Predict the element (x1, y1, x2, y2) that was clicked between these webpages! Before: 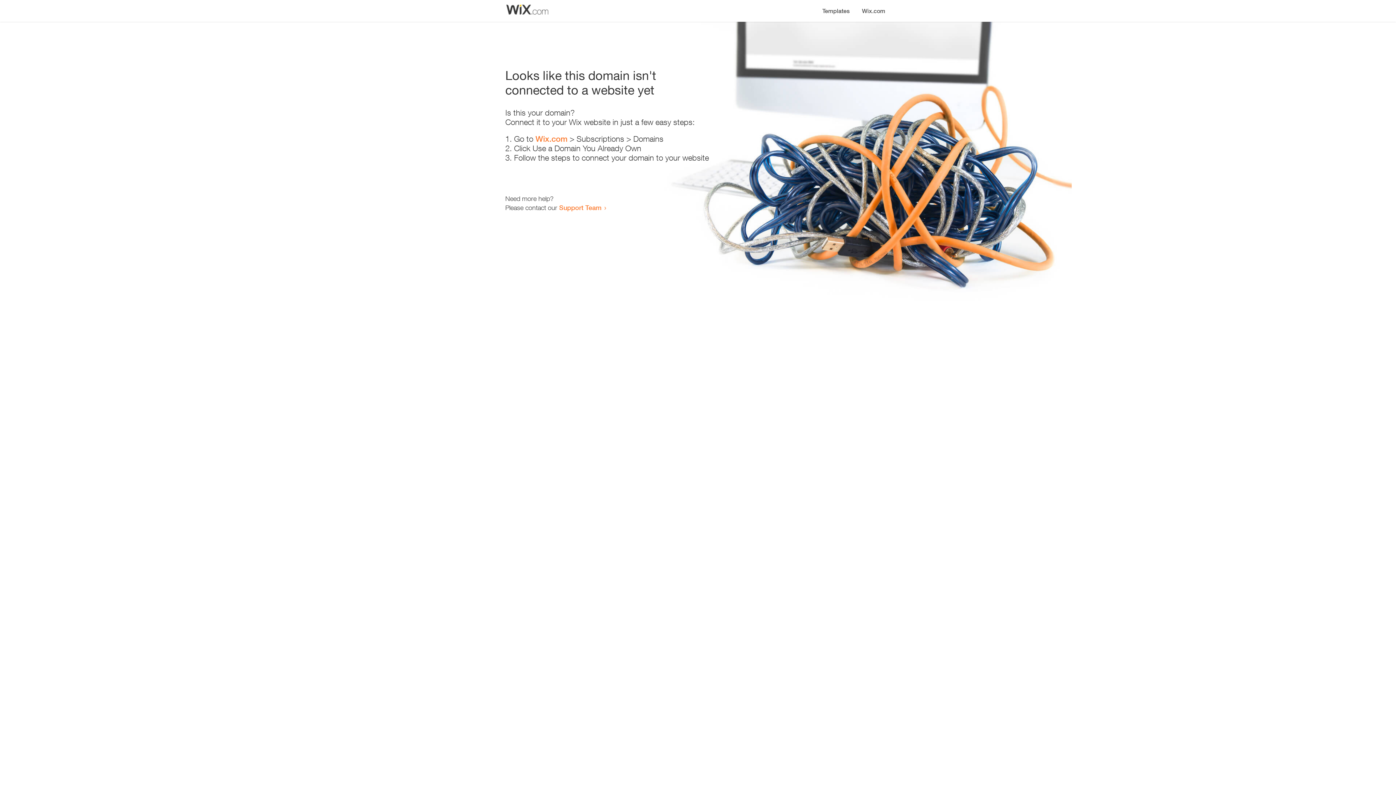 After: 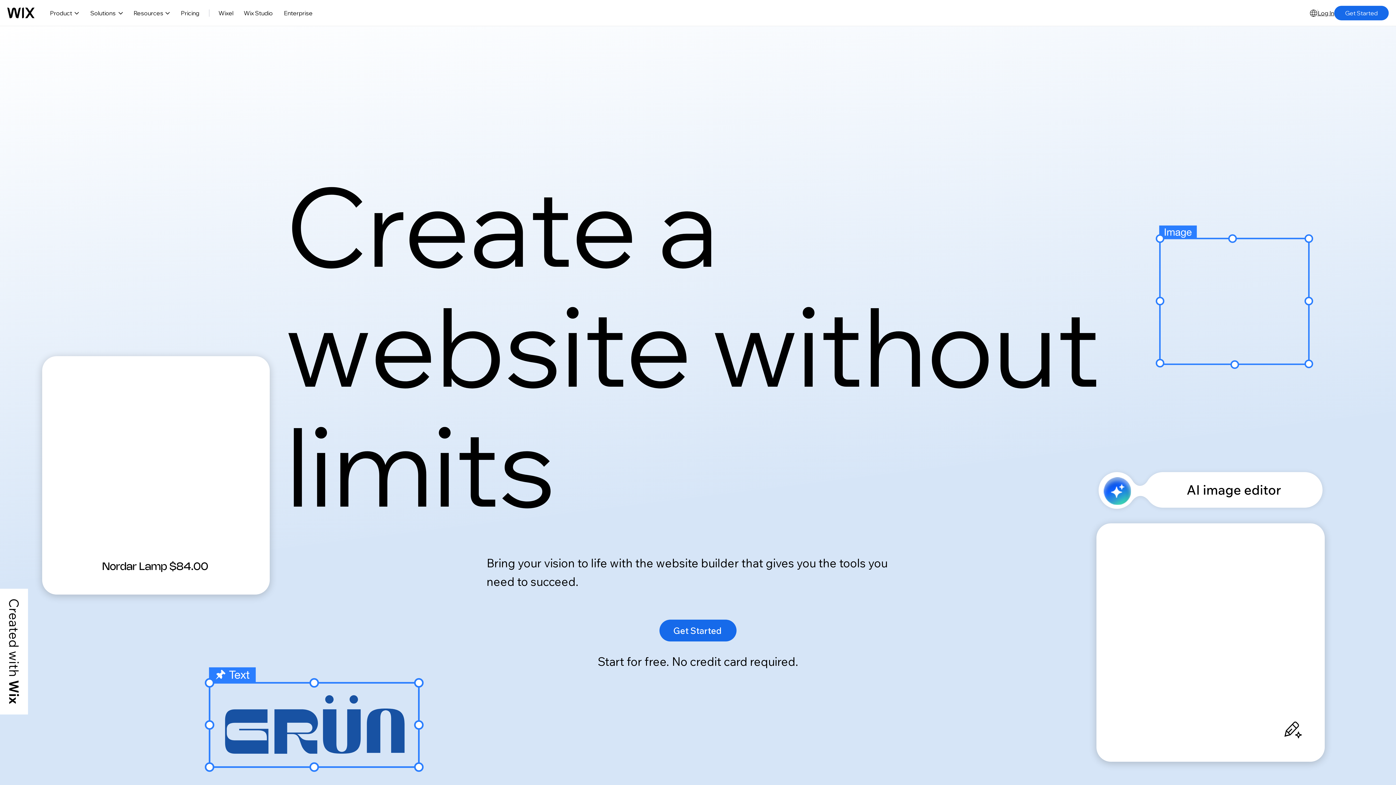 Action: bbox: (856, 0, 890, 14) label: Wix.com